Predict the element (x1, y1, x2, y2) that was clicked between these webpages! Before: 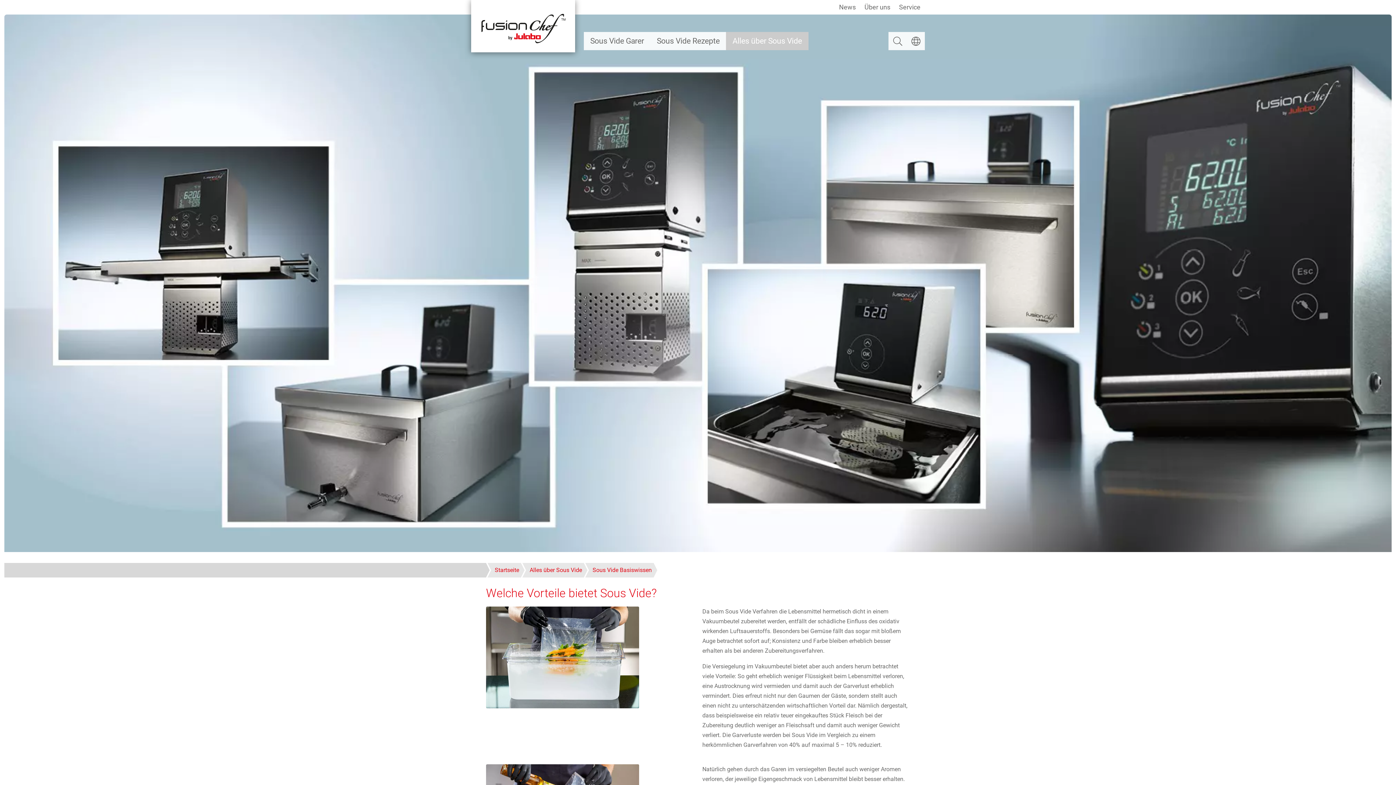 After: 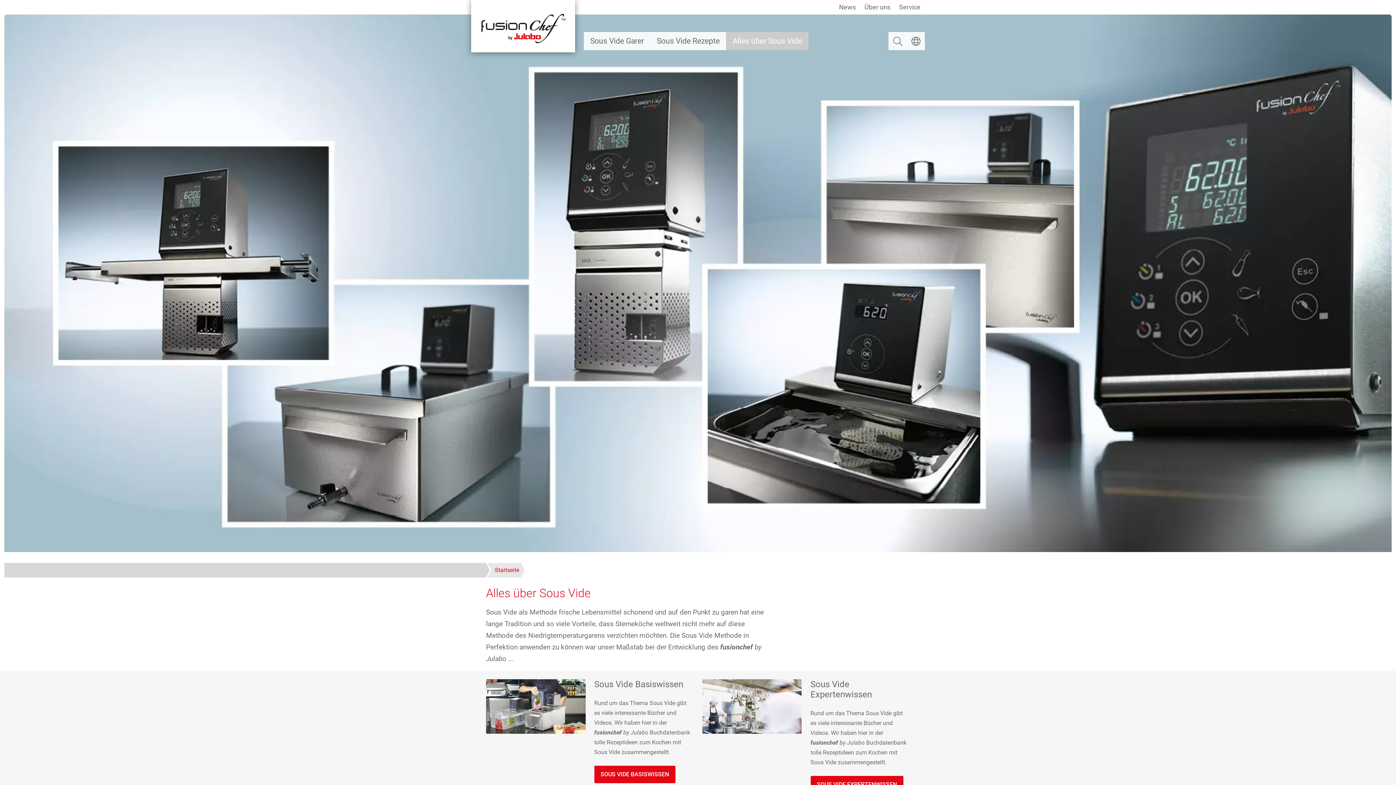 Action: bbox: (529, 566, 582, 573) label: Alles über Sous Vide